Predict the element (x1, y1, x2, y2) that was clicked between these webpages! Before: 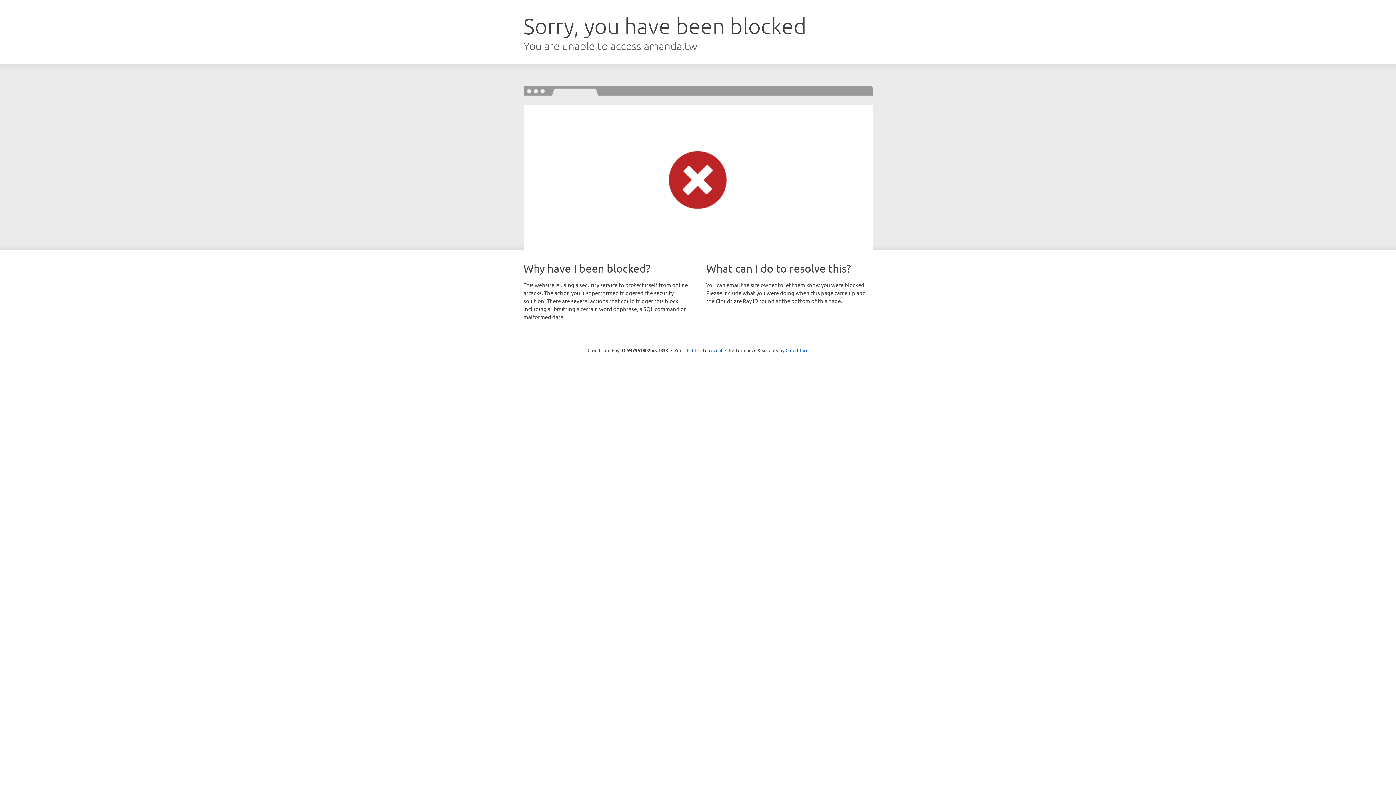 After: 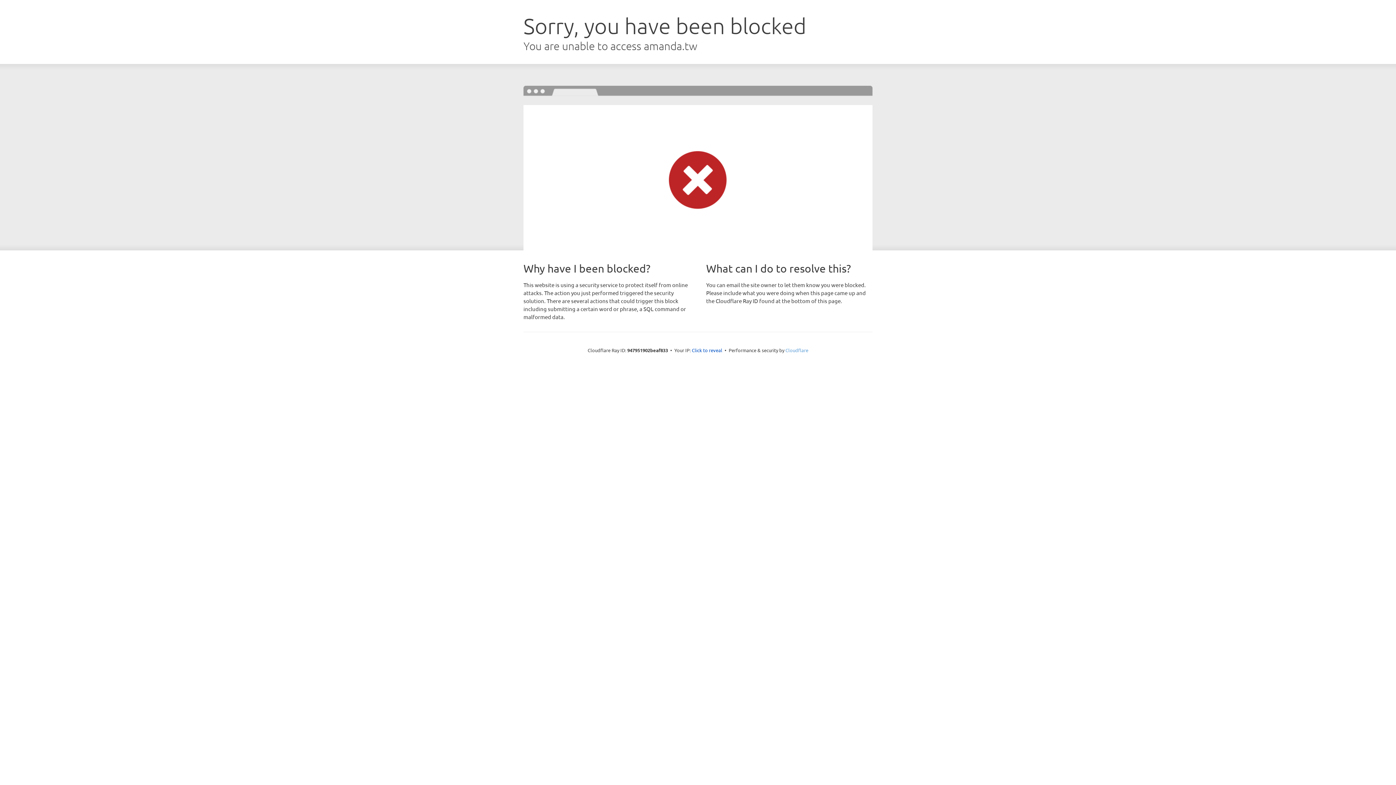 Action: bbox: (785, 347, 808, 353) label: Cloudflare